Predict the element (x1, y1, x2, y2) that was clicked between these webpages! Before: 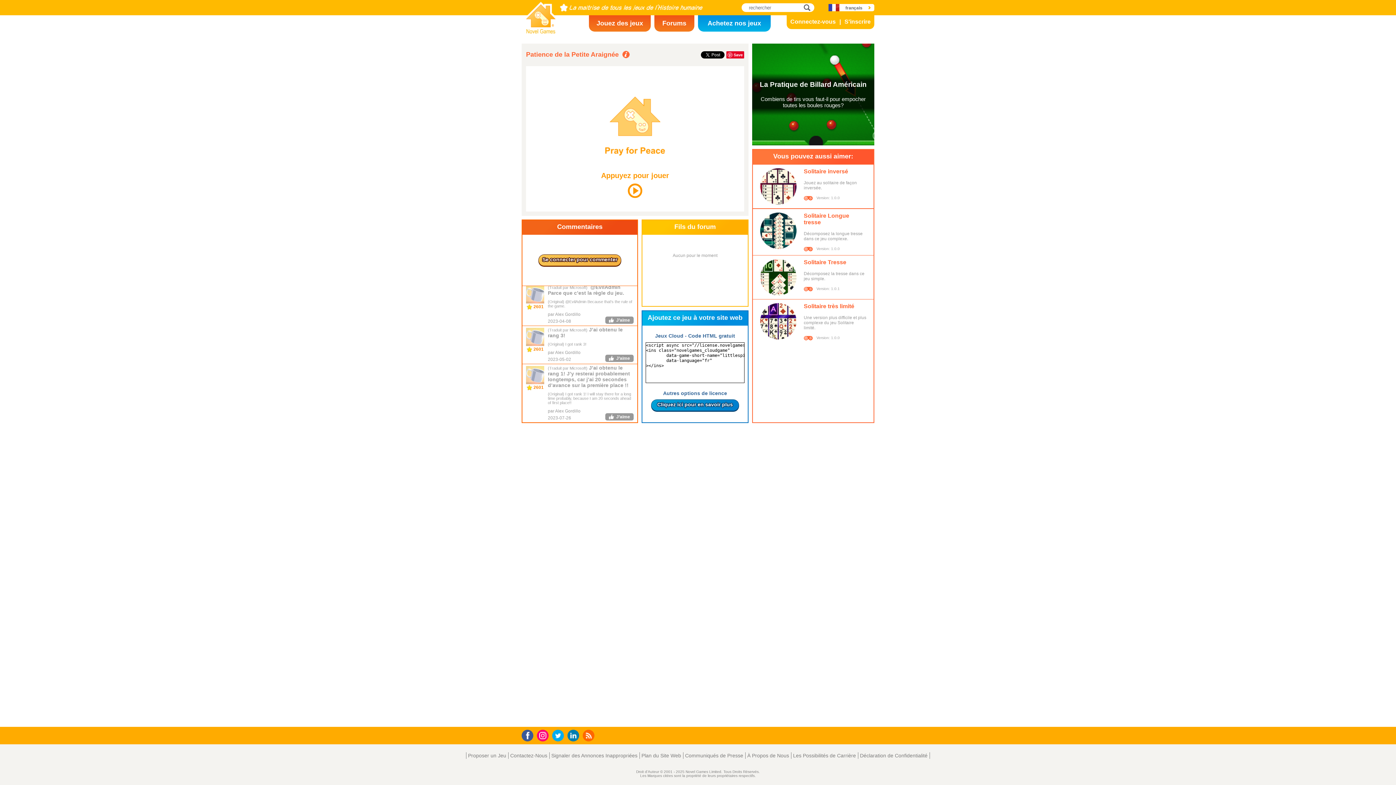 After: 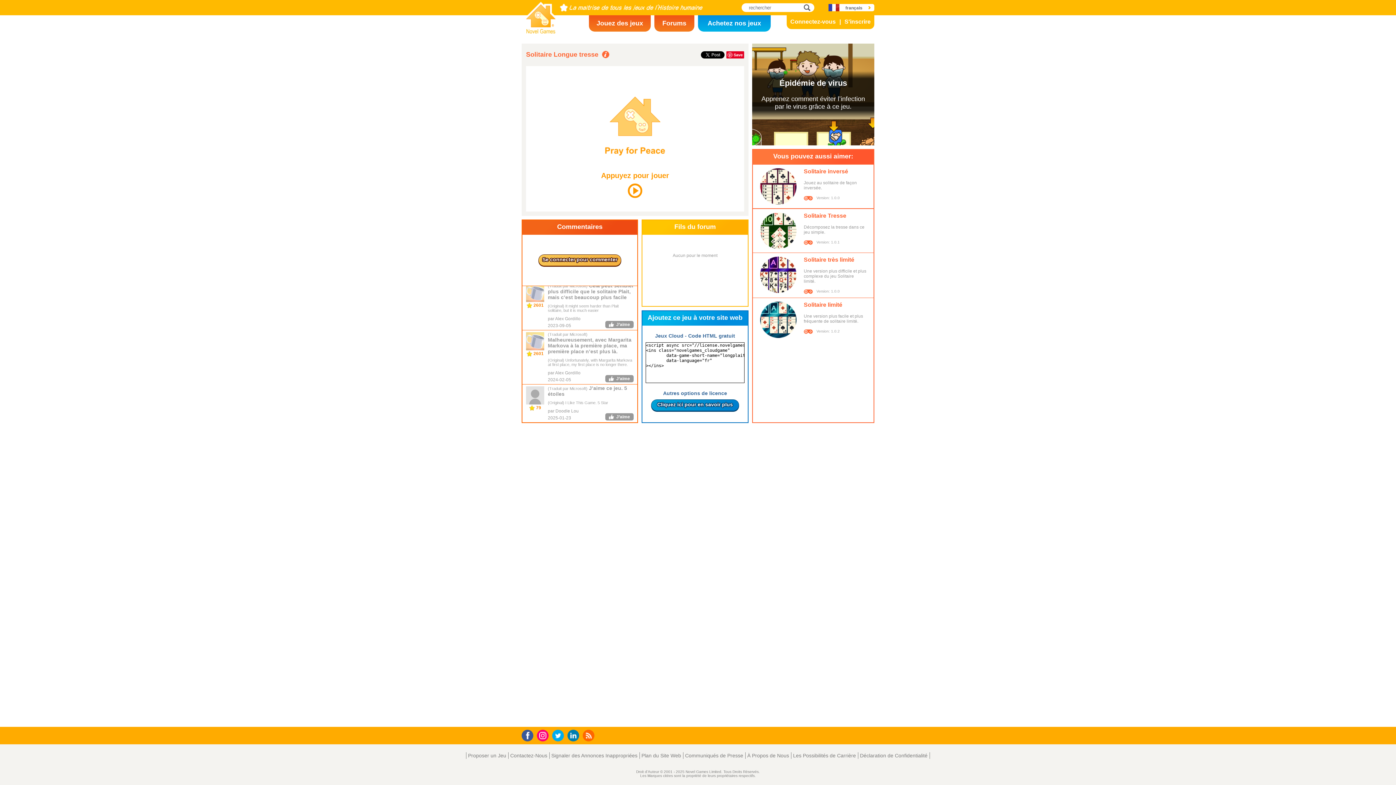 Action: bbox: (760, 212, 796, 249)